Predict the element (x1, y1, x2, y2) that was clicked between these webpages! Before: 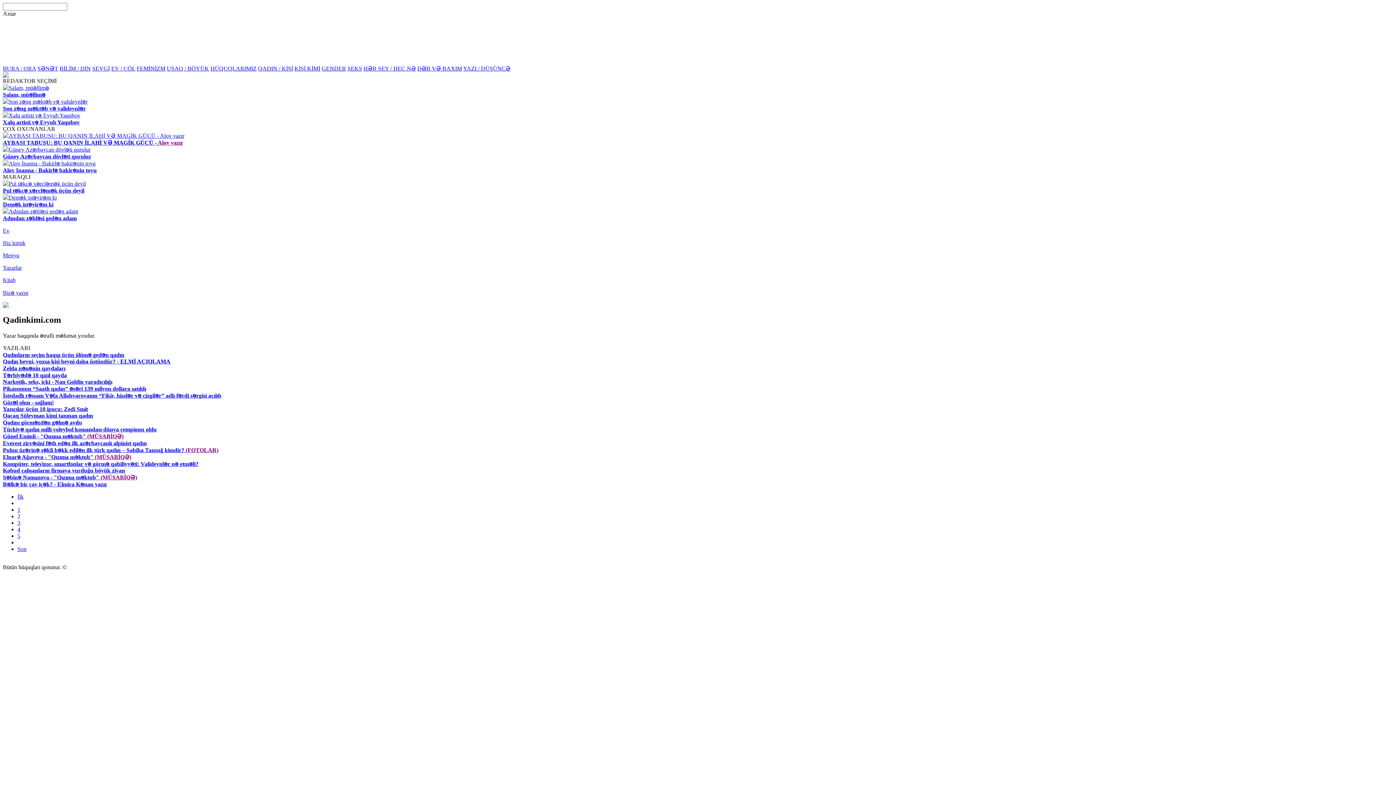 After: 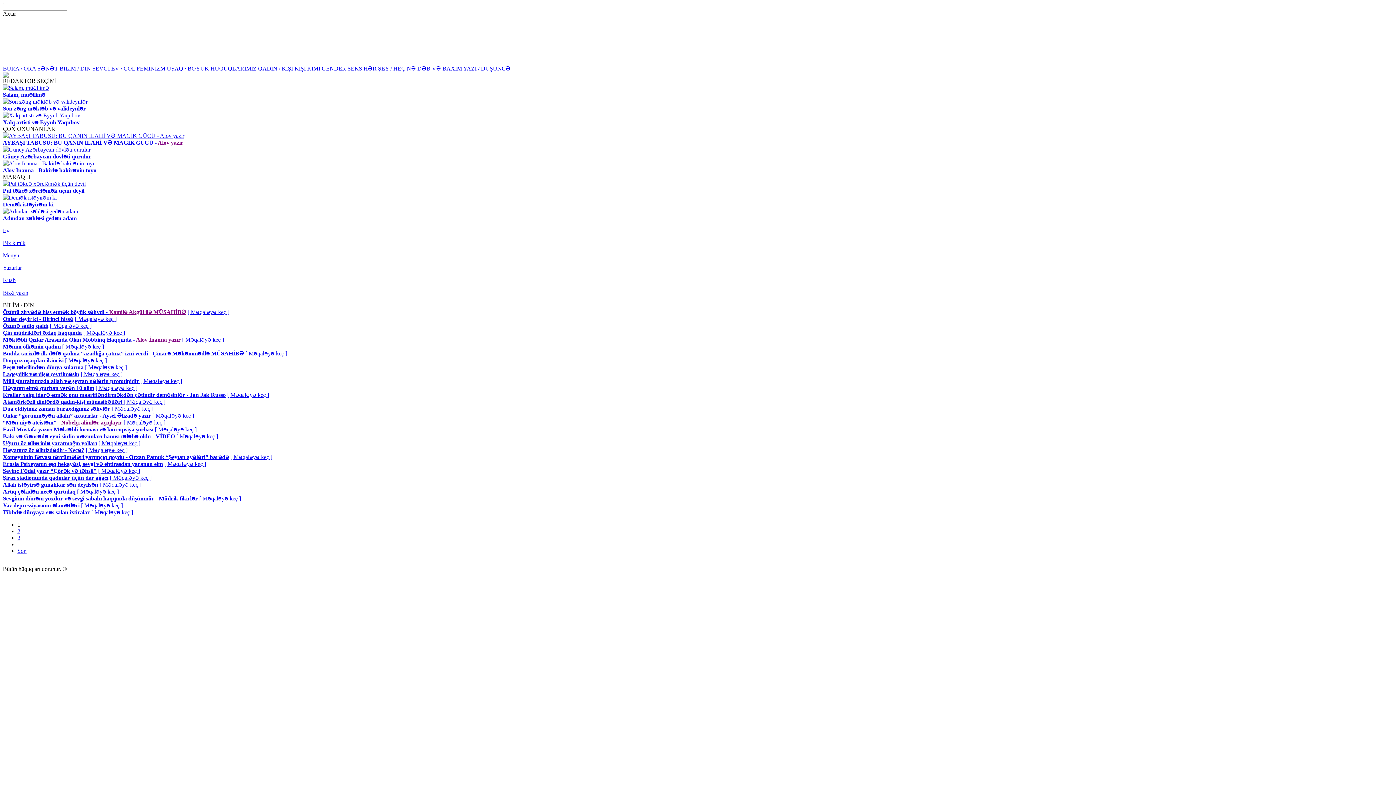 Action: bbox: (59, 65, 90, 71) label: BİLİM / DİN